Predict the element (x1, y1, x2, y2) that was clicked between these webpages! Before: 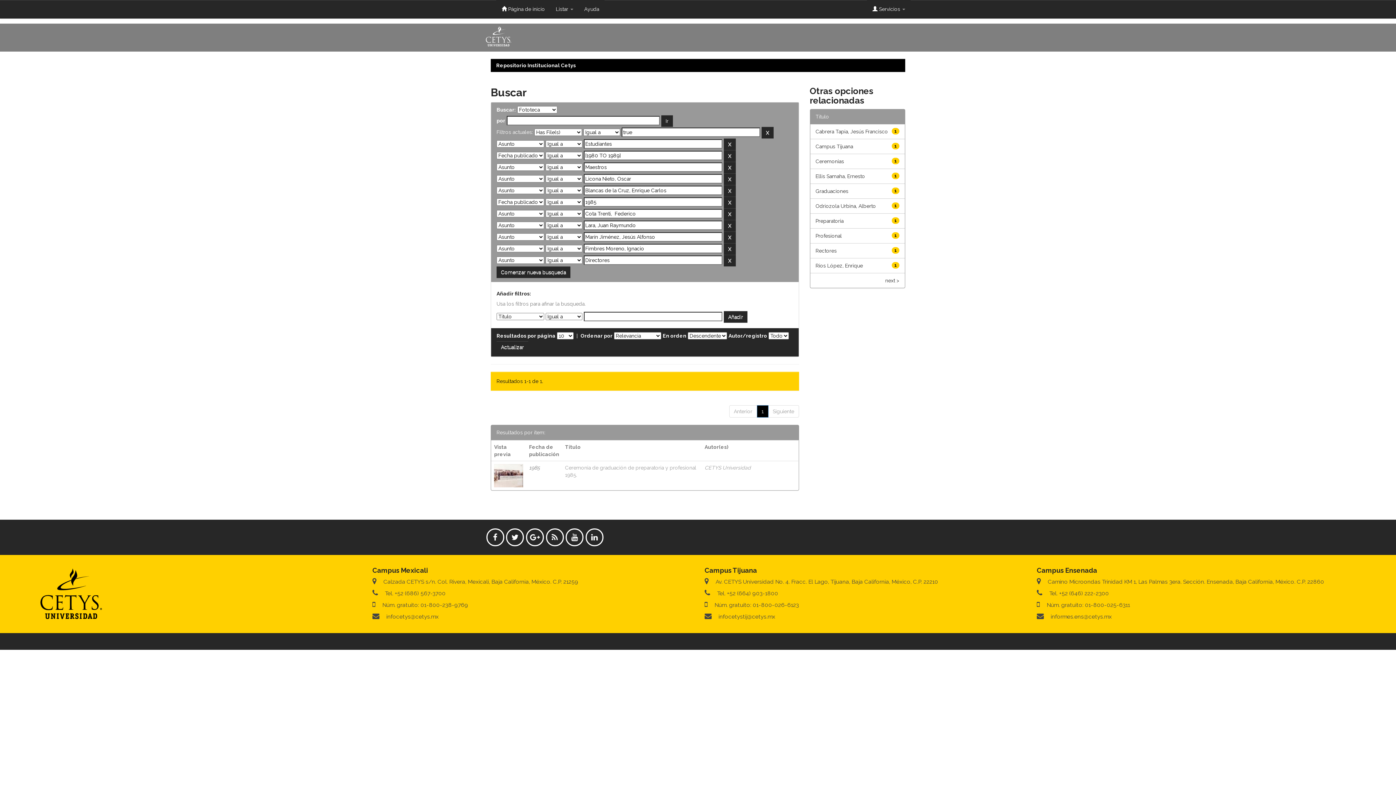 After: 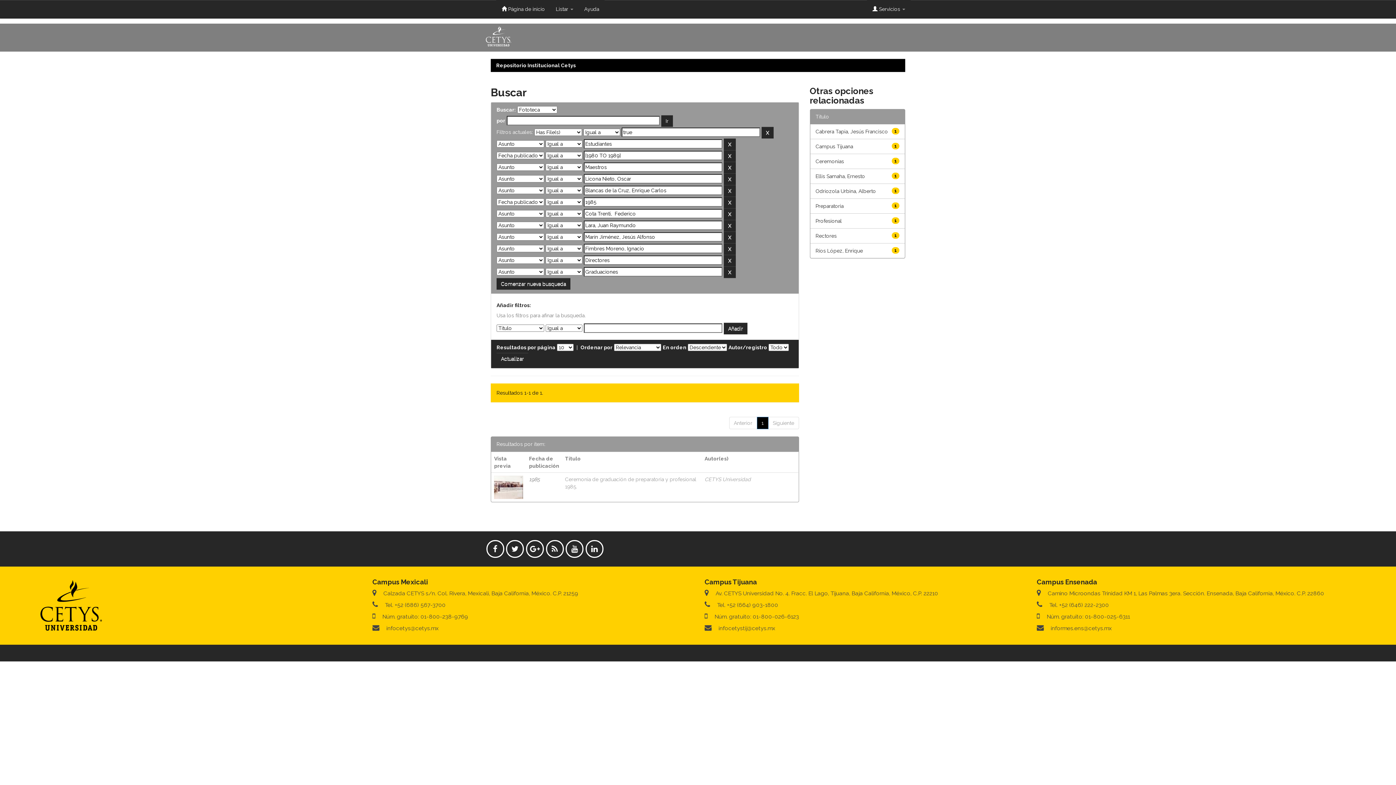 Action: bbox: (815, 188, 848, 194) label: Graduaciones